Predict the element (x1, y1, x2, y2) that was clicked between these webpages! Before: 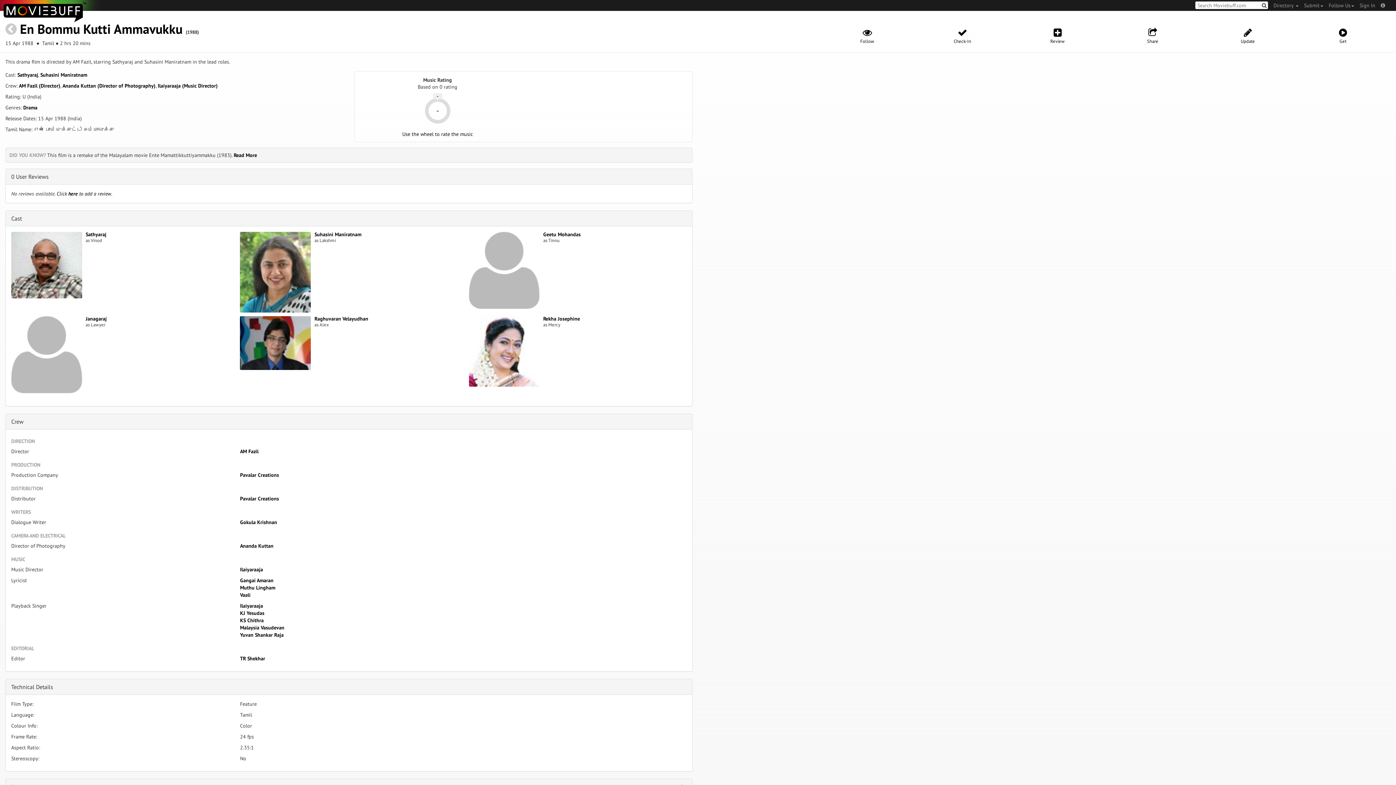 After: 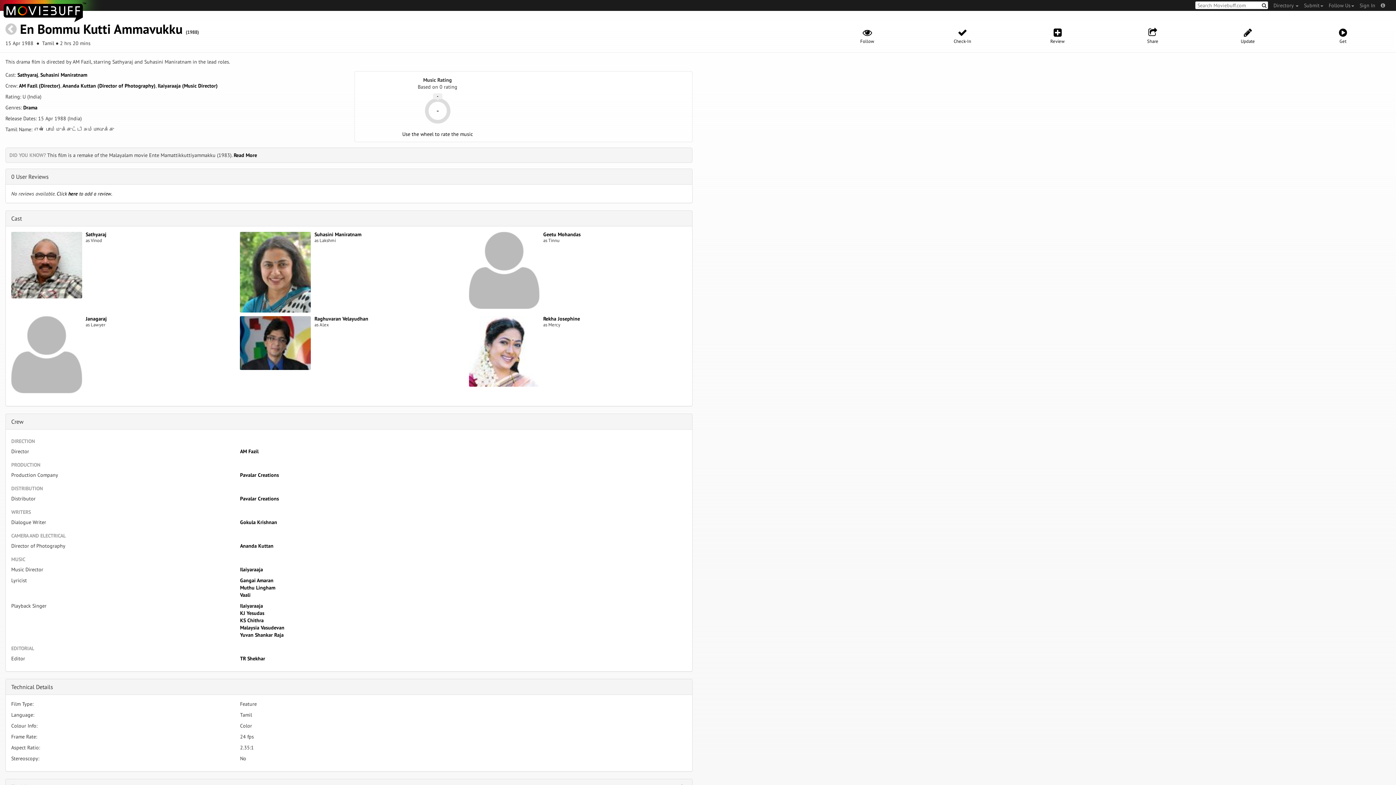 Action: bbox: (20, 20, 182, 37) label: En Bommu Kutti Ammavukku